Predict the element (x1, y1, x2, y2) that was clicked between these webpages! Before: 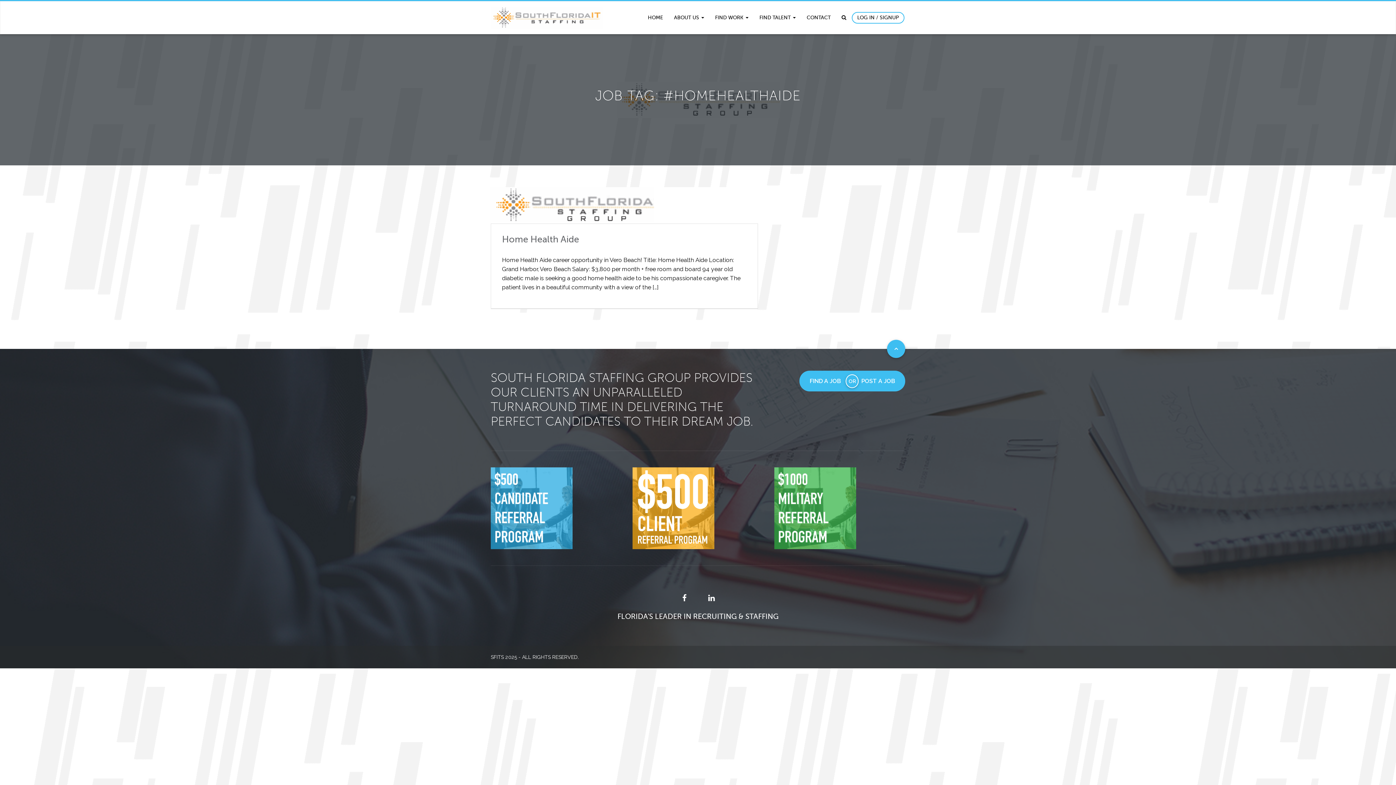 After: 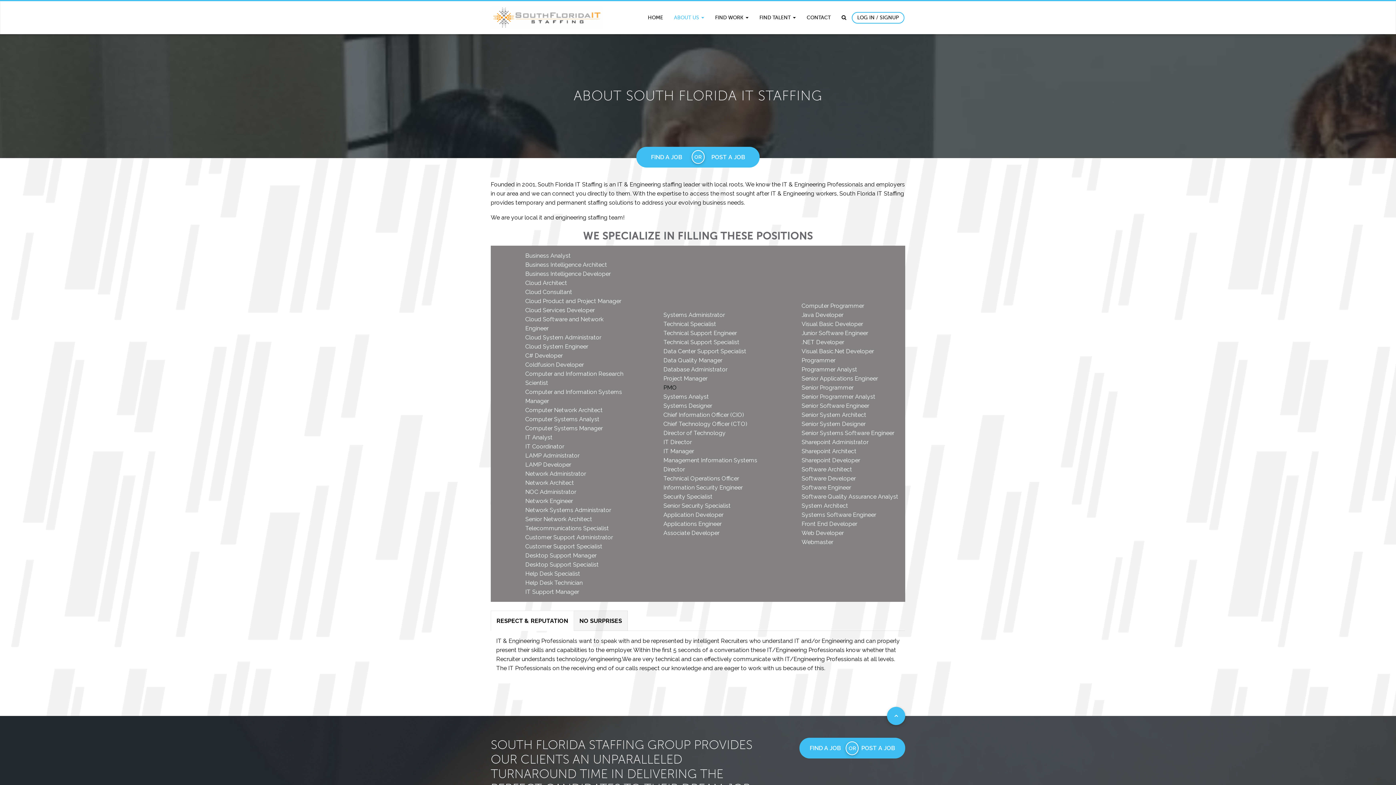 Action: bbox: (668, 1, 709, 34) label: ABOUT US 